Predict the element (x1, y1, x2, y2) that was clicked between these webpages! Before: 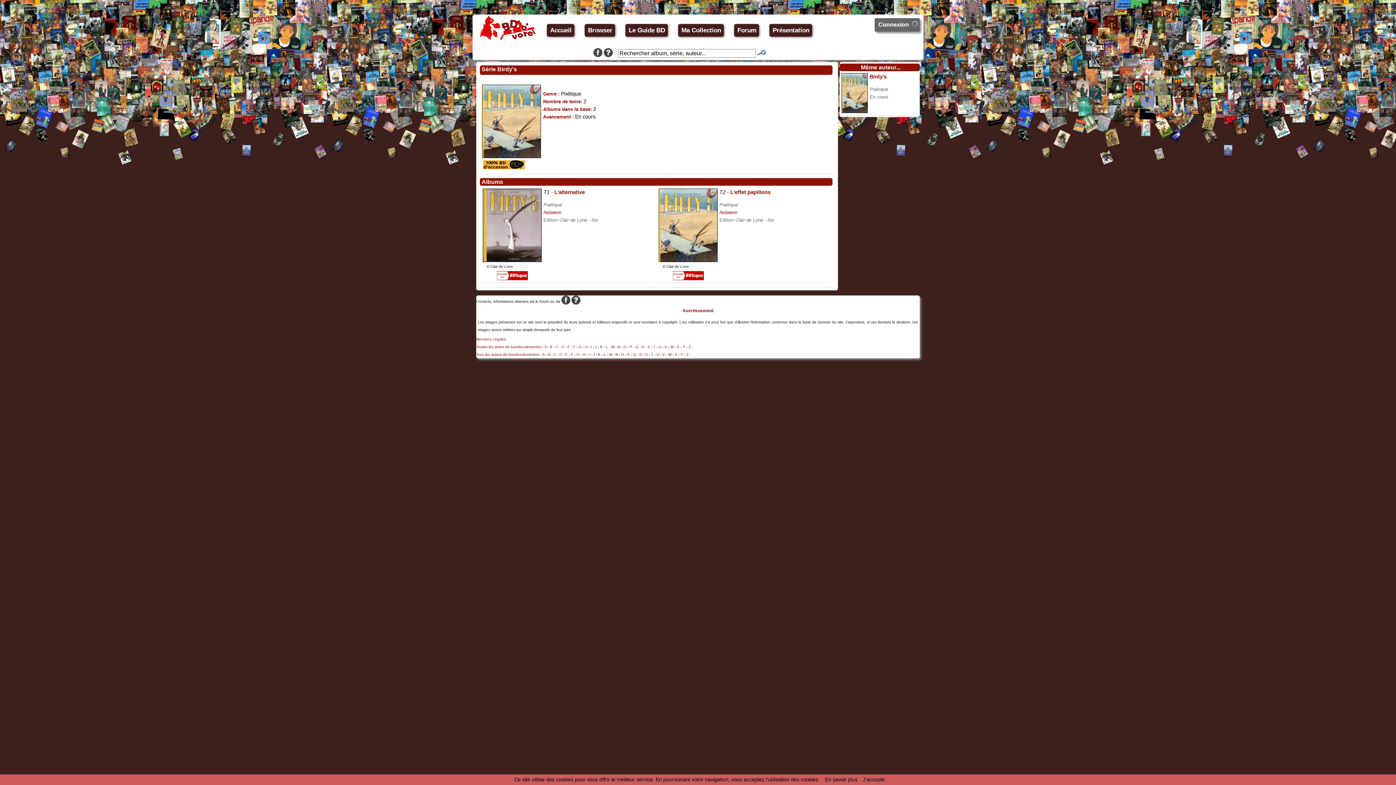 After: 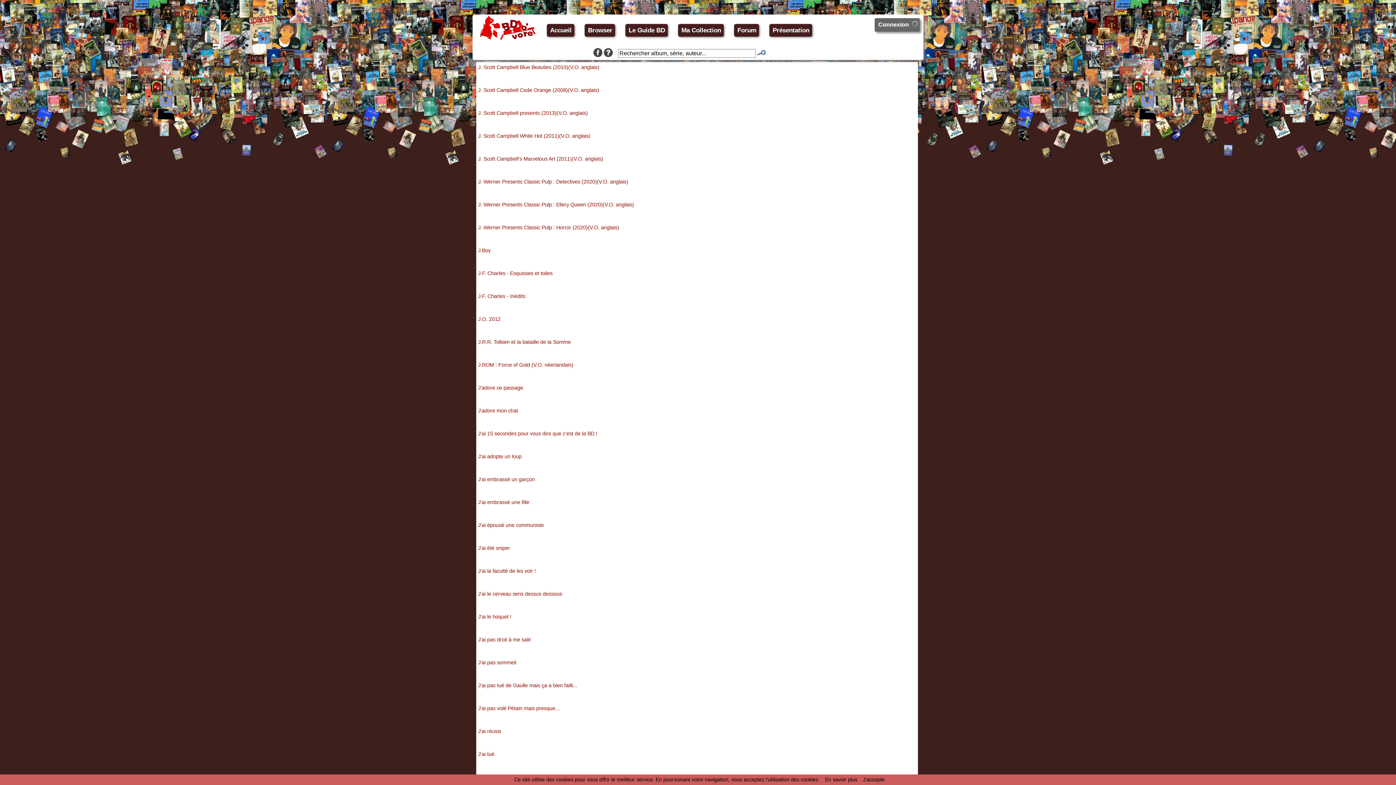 Action: bbox: (595, 345, 597, 349) label: J